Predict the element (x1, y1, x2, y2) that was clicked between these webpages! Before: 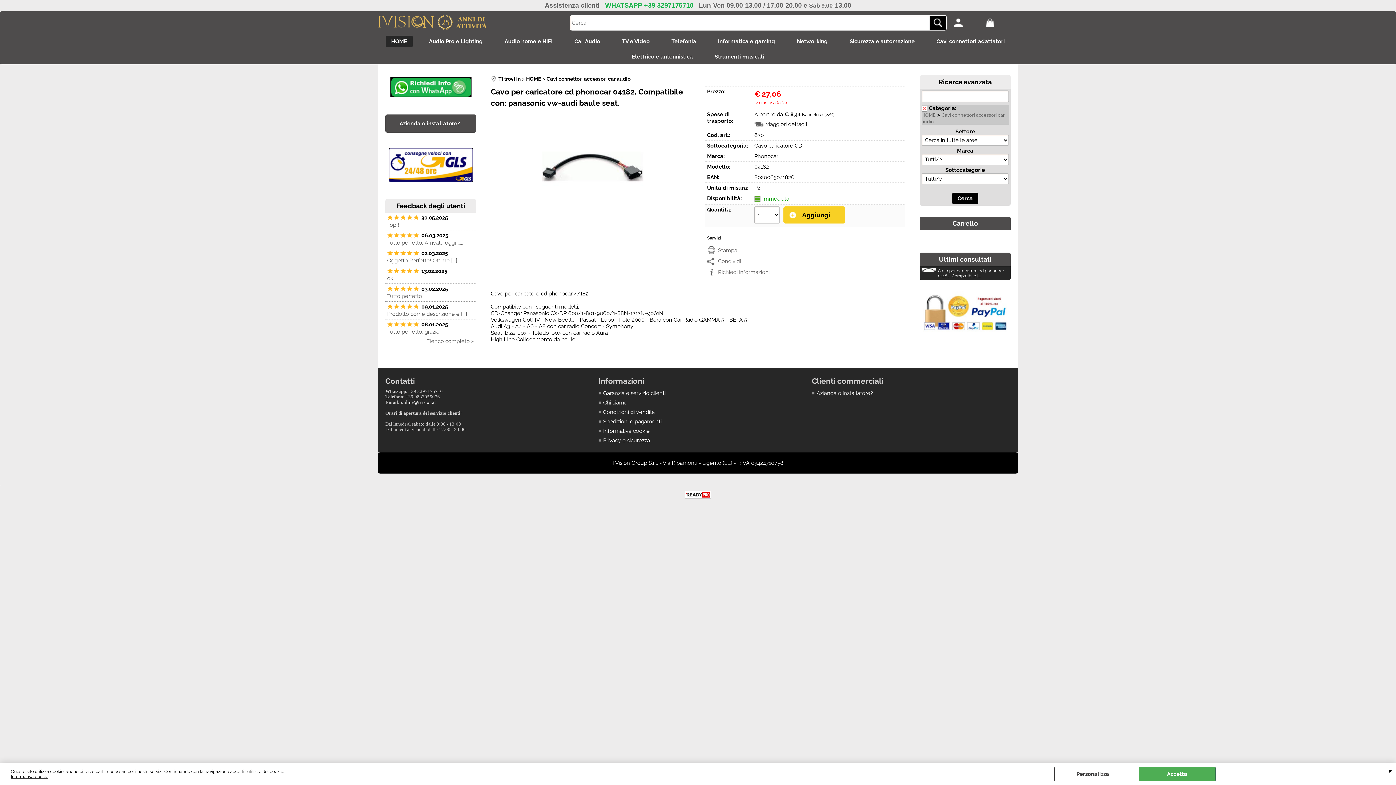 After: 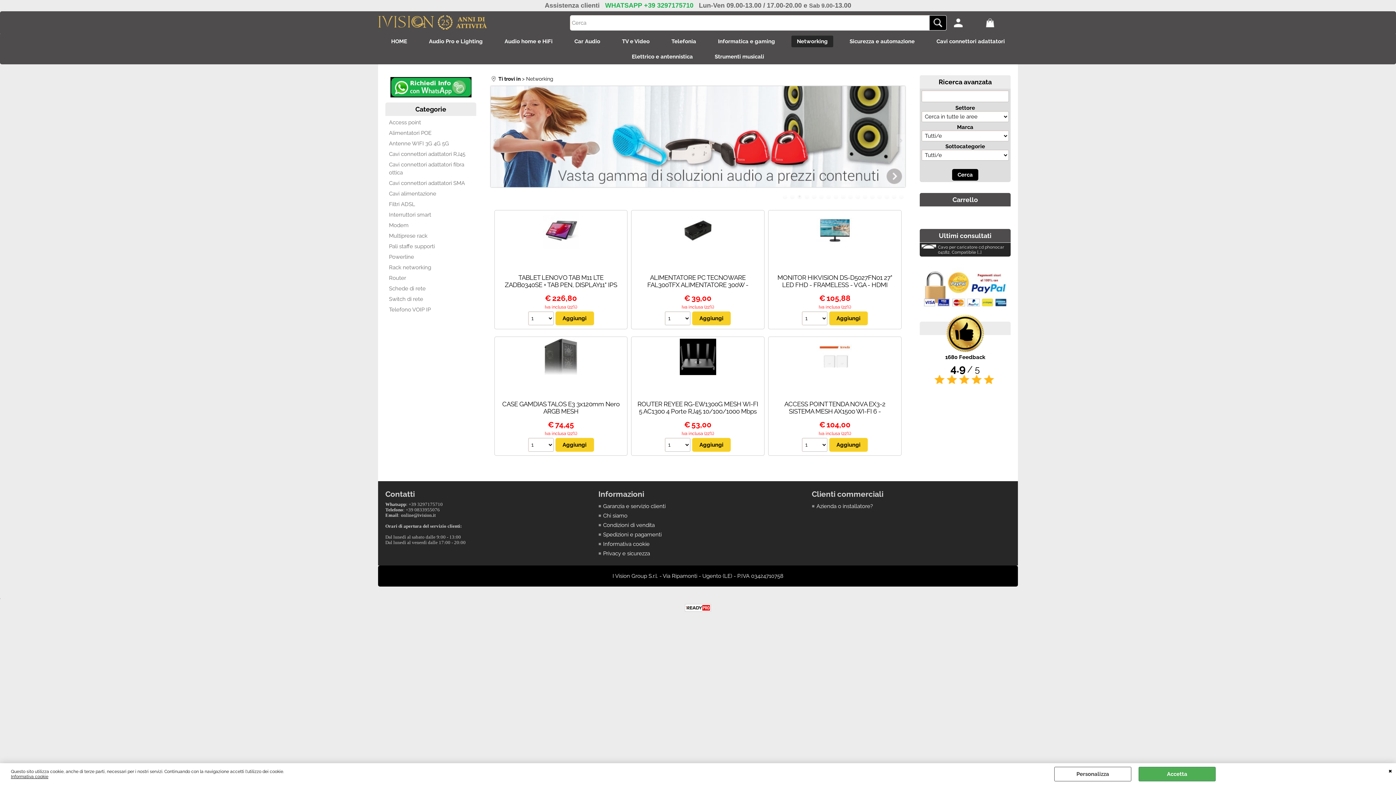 Action: label: Networking bbox: (791, 35, 833, 47)